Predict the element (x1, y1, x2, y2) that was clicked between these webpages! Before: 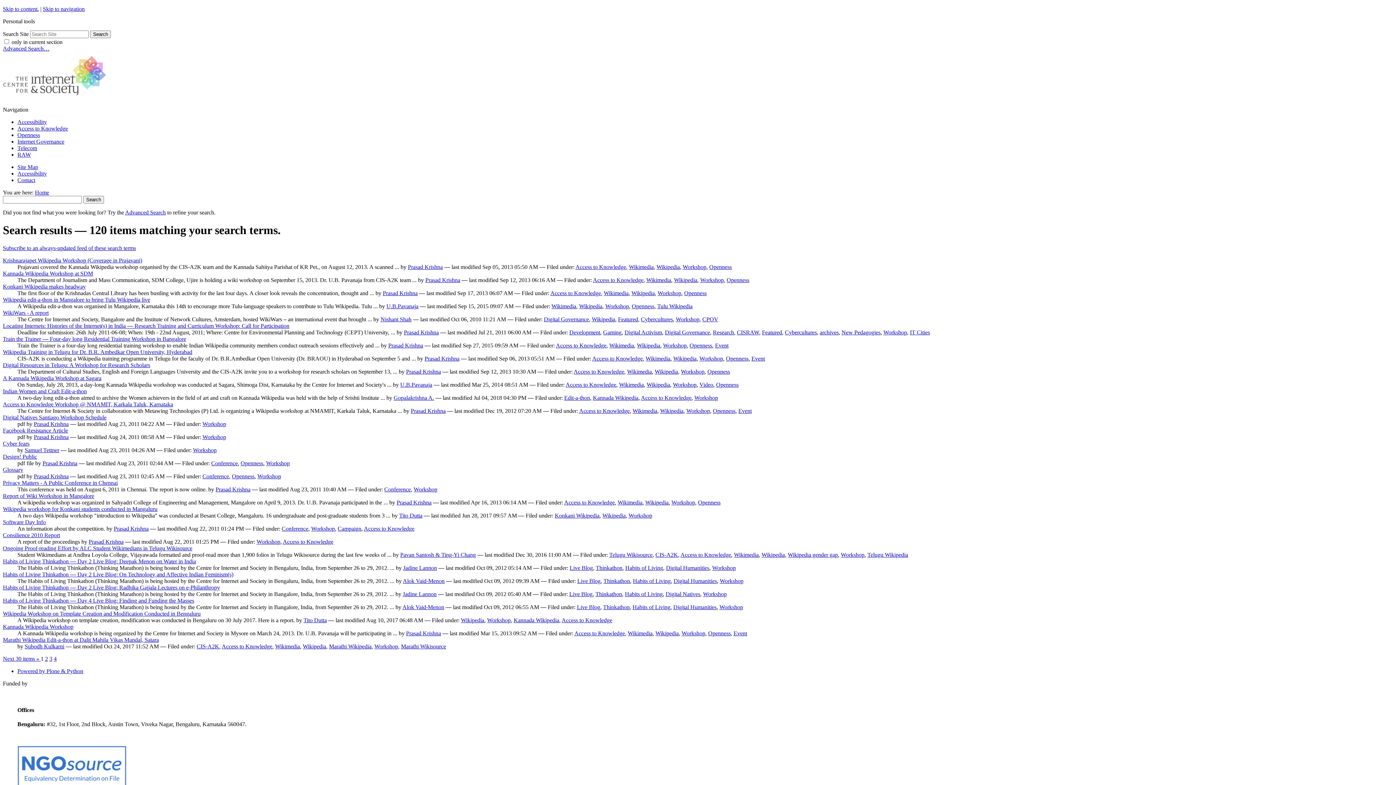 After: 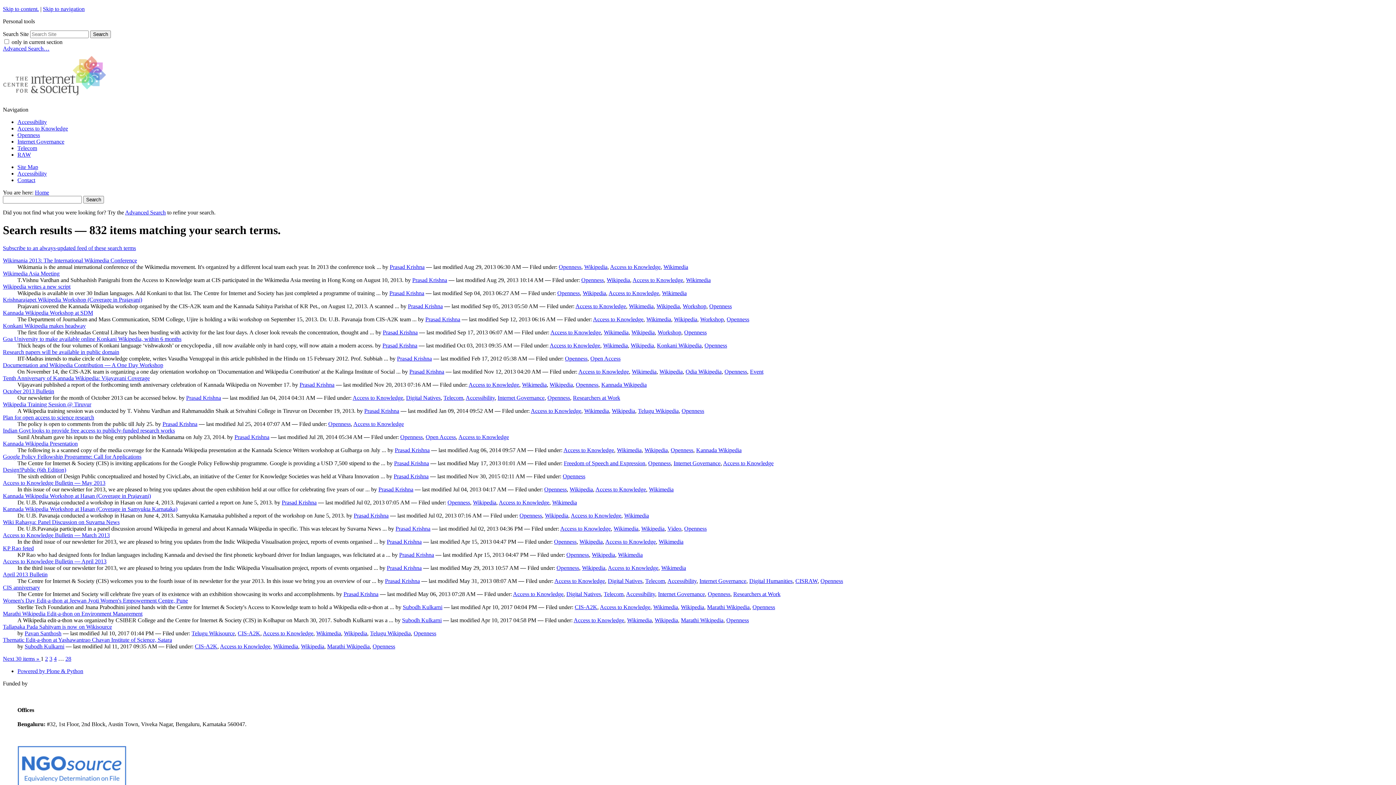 Action: label: Openness bbox: (713, 407, 735, 414)